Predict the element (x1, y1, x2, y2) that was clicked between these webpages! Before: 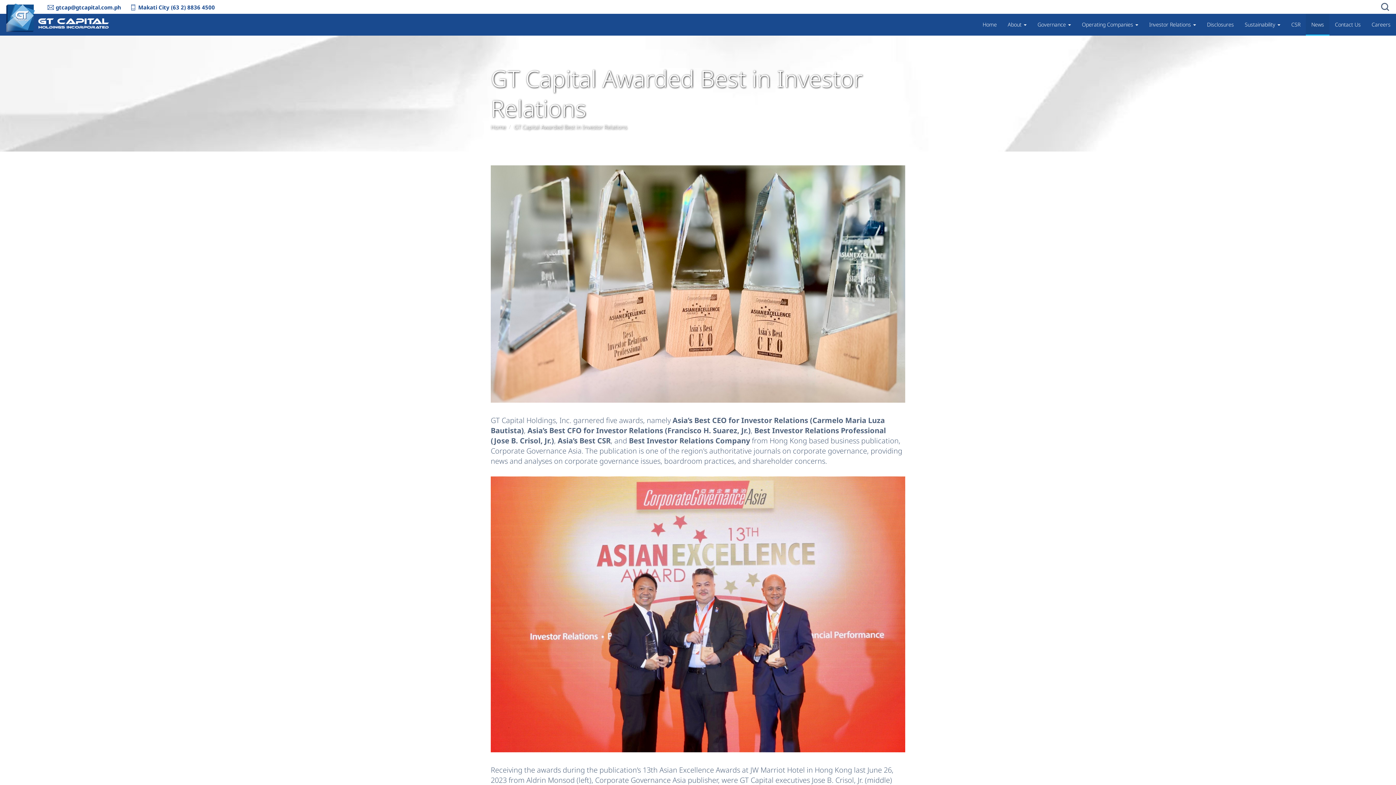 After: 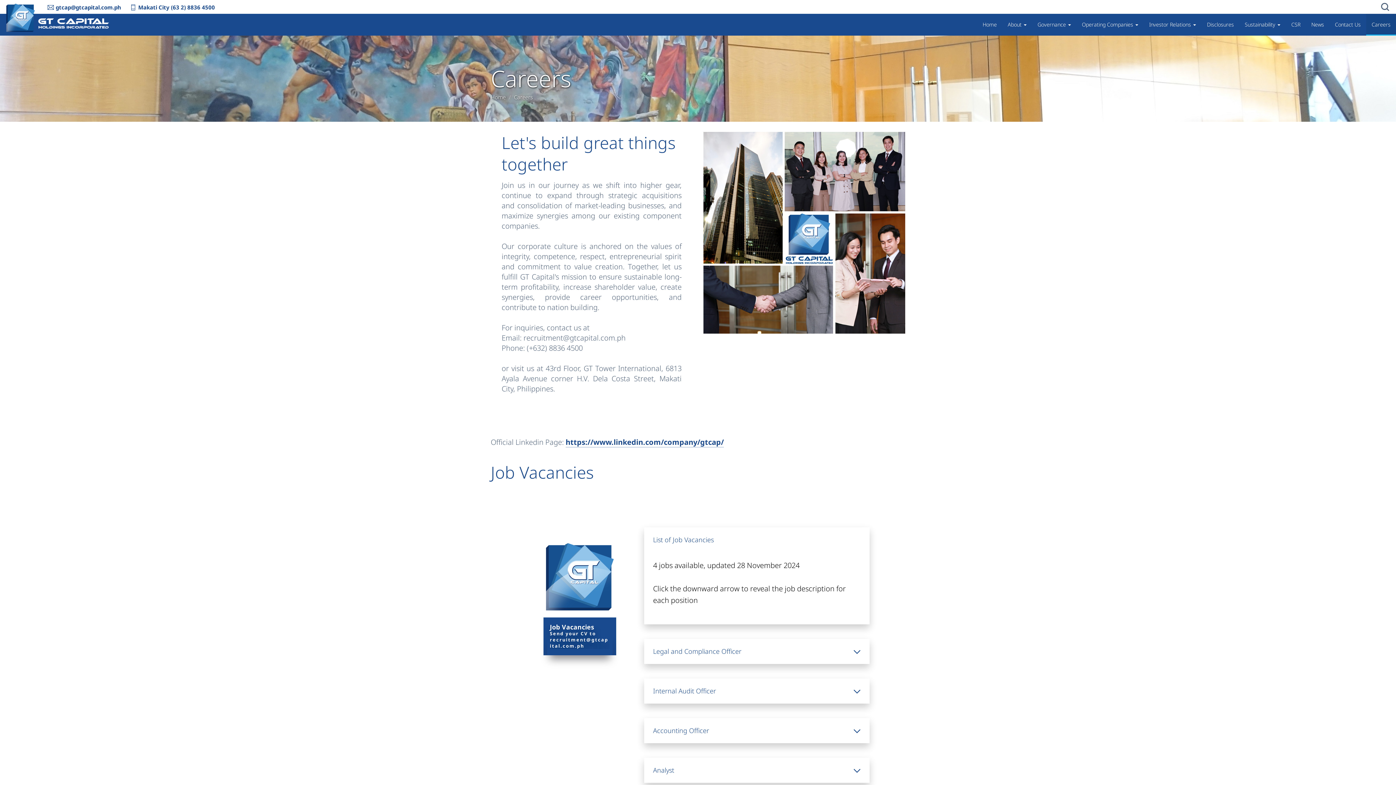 Action: label: Careers bbox: (1366, 13, 1396, 35)